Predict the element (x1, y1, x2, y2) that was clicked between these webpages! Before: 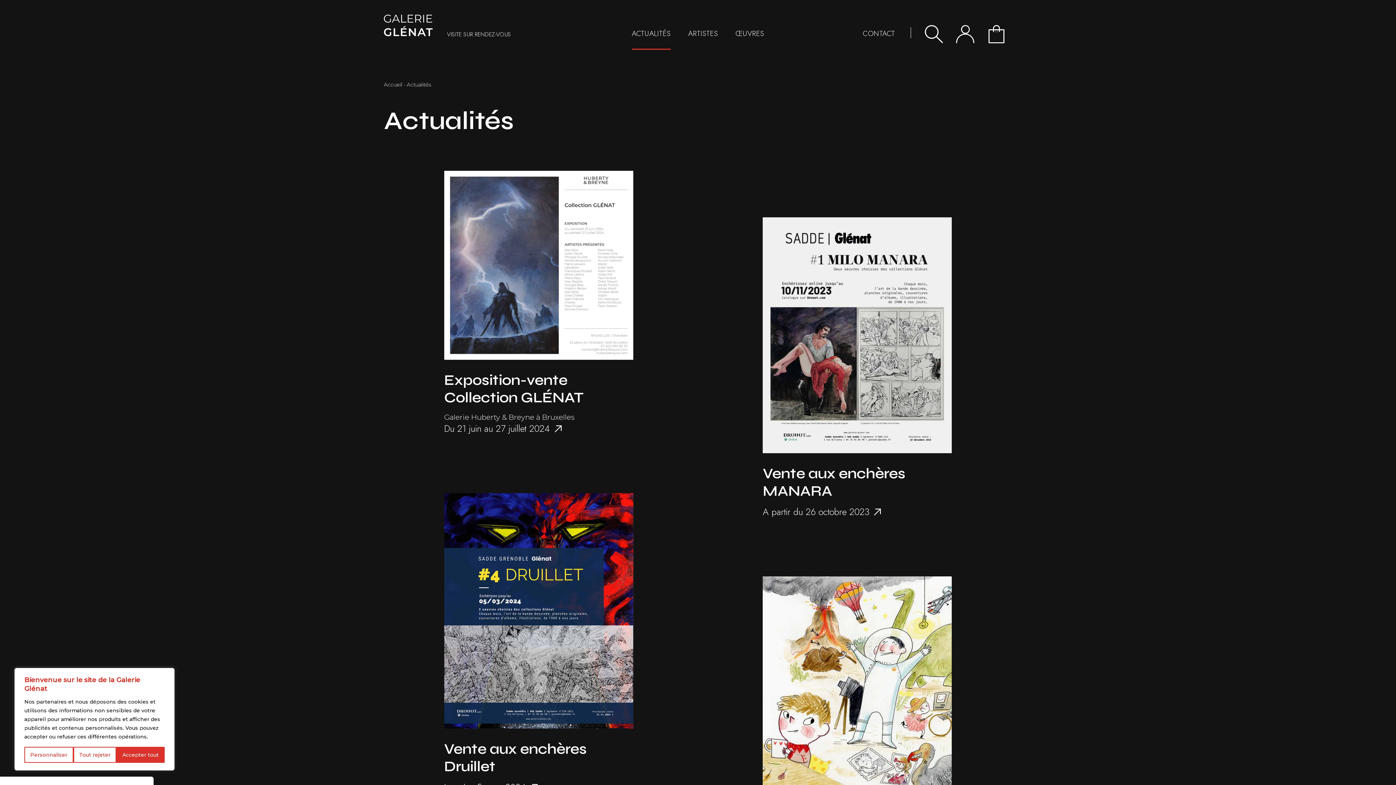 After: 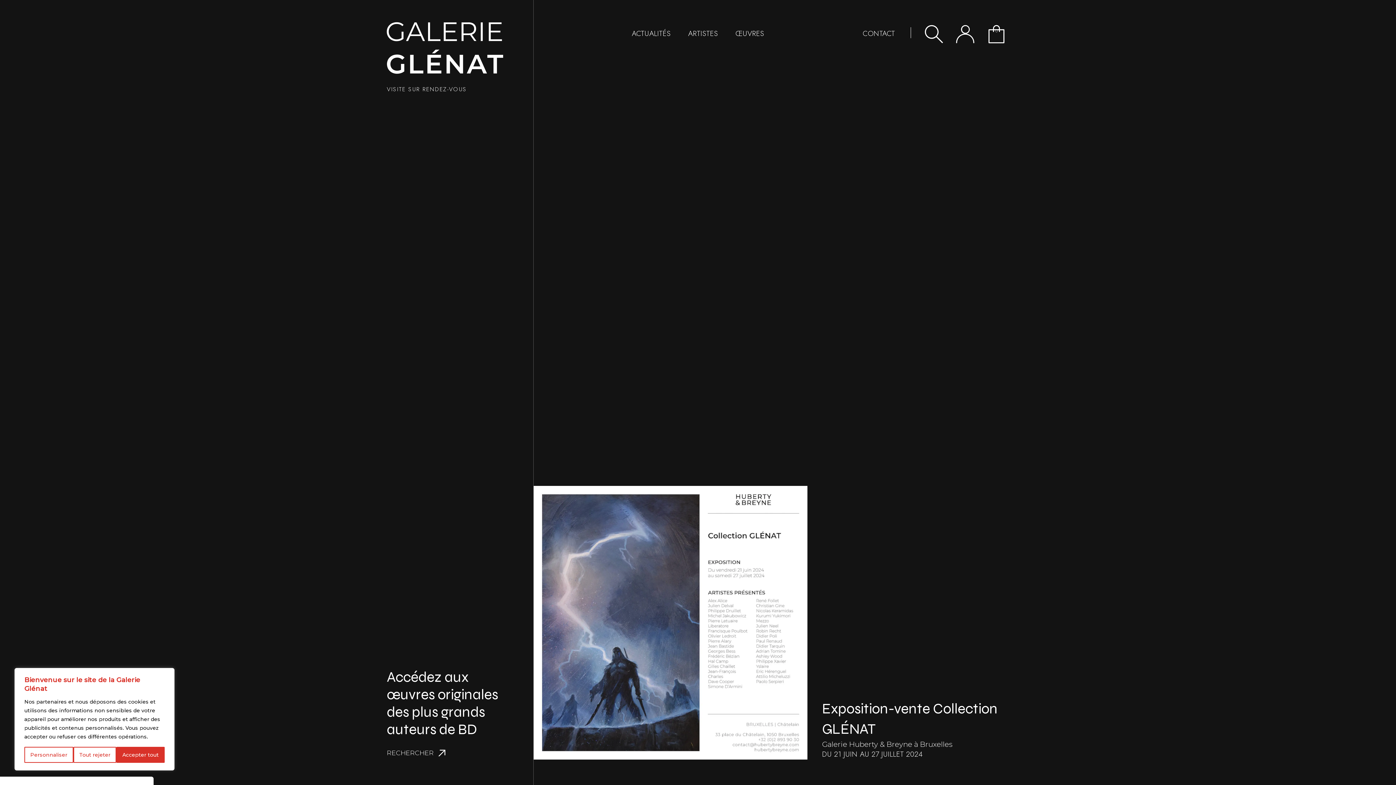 Action: label: Accueil bbox: (384, 81, 402, 88)